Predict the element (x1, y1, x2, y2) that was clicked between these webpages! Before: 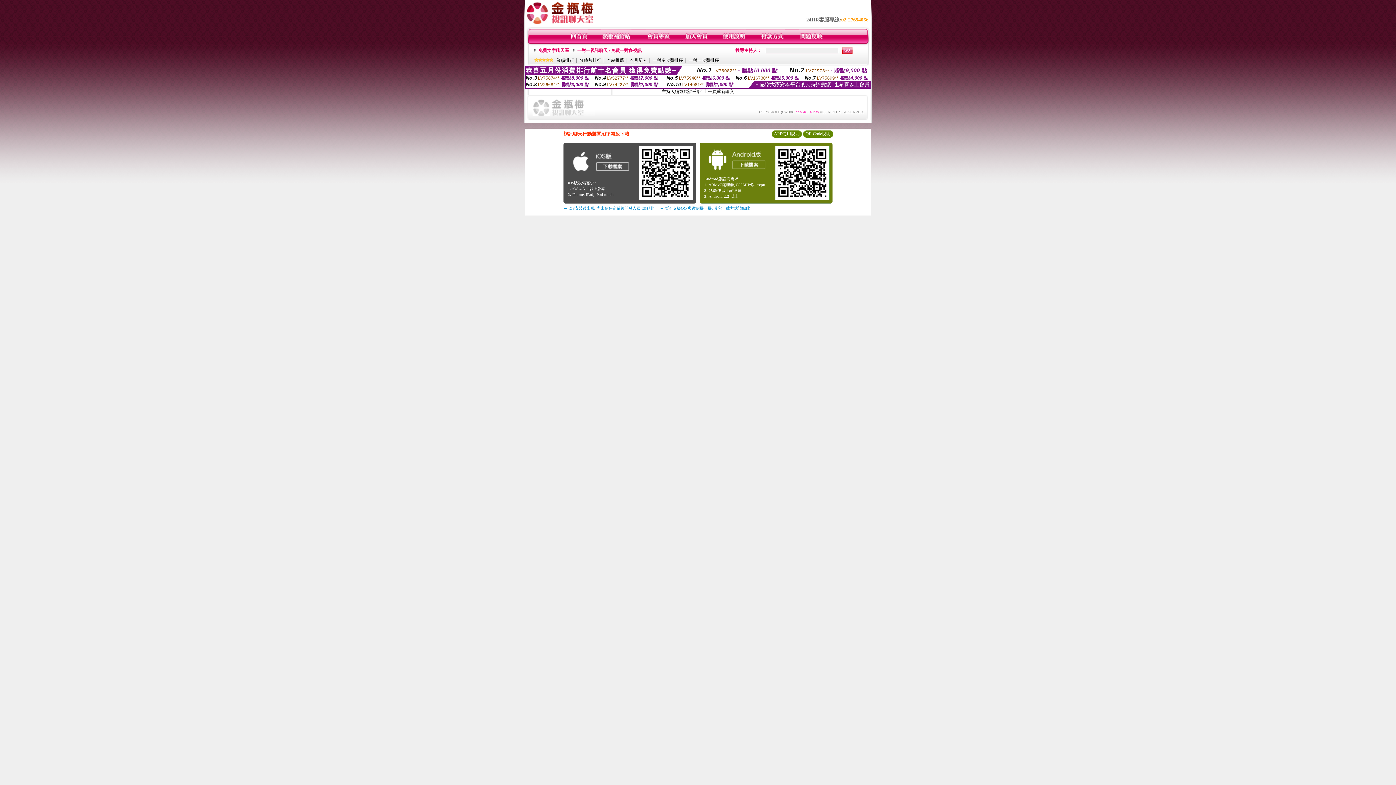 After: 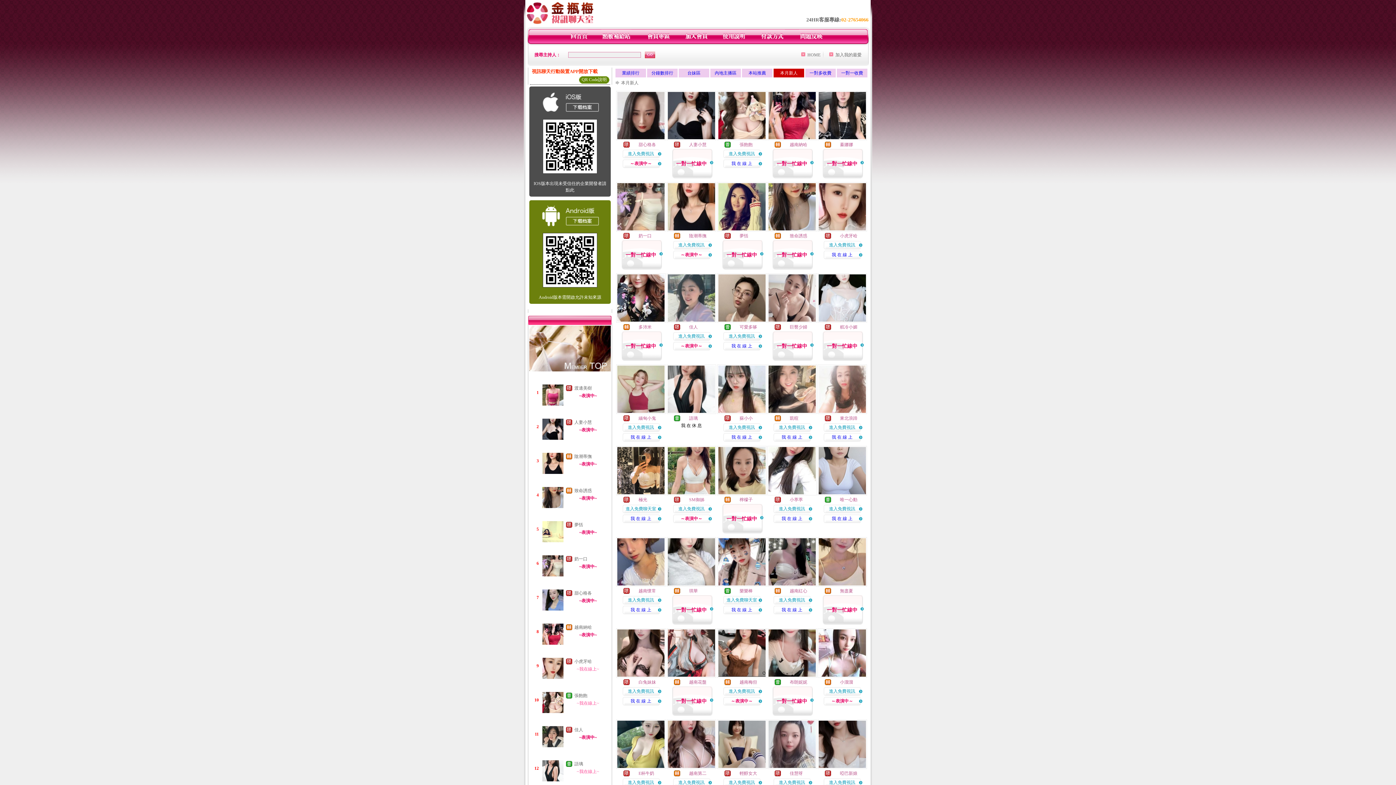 Action: label: 本月新人 bbox: (629, 57, 647, 62)